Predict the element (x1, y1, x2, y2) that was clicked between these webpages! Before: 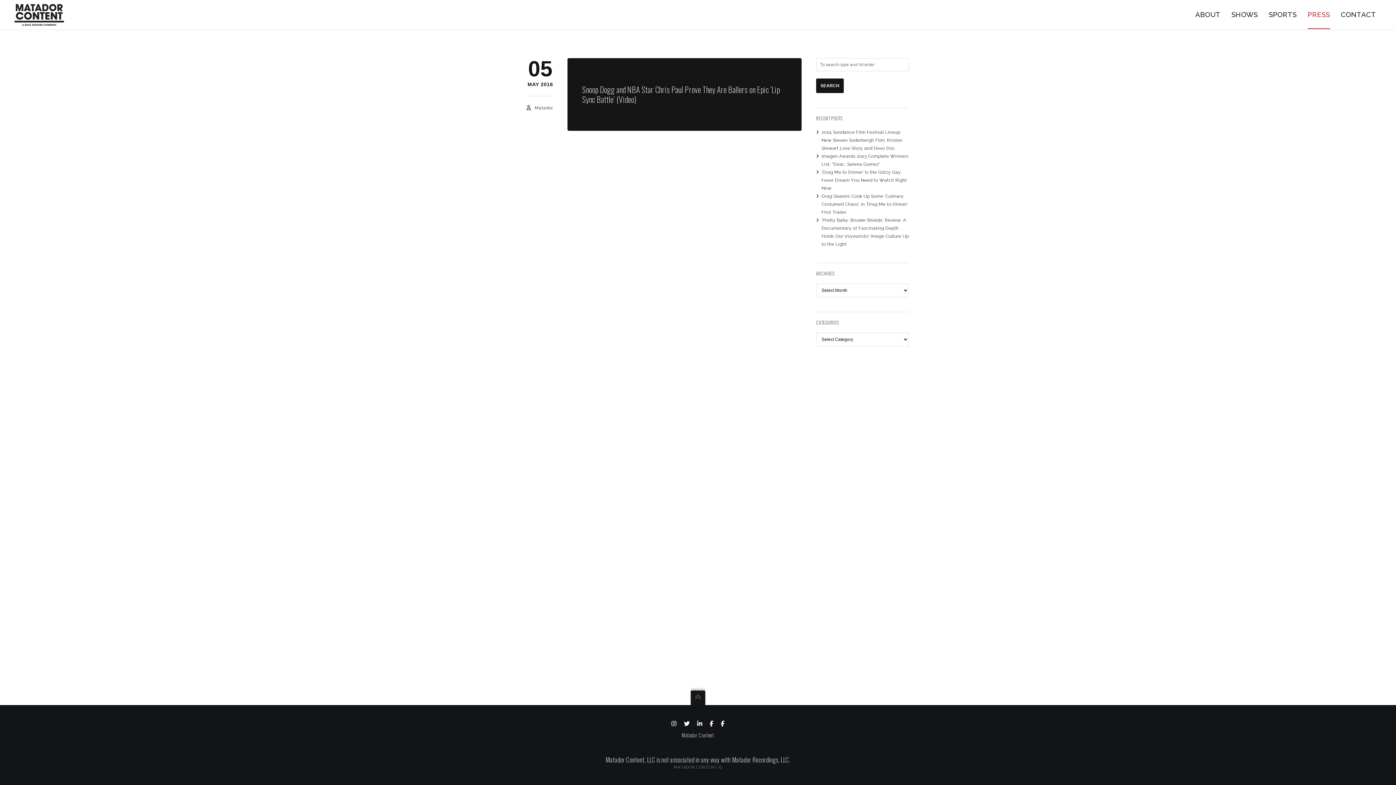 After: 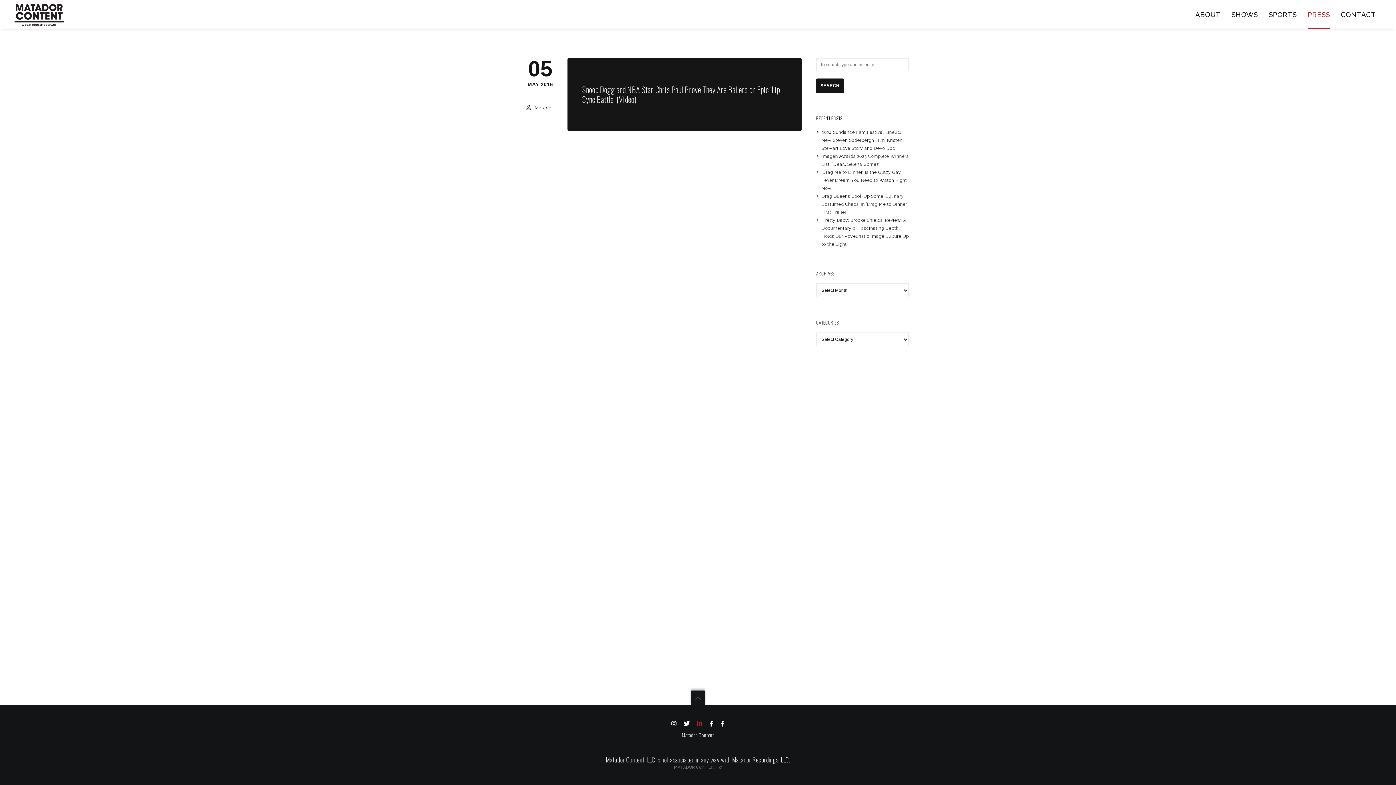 Action: bbox: (697, 720, 702, 728)